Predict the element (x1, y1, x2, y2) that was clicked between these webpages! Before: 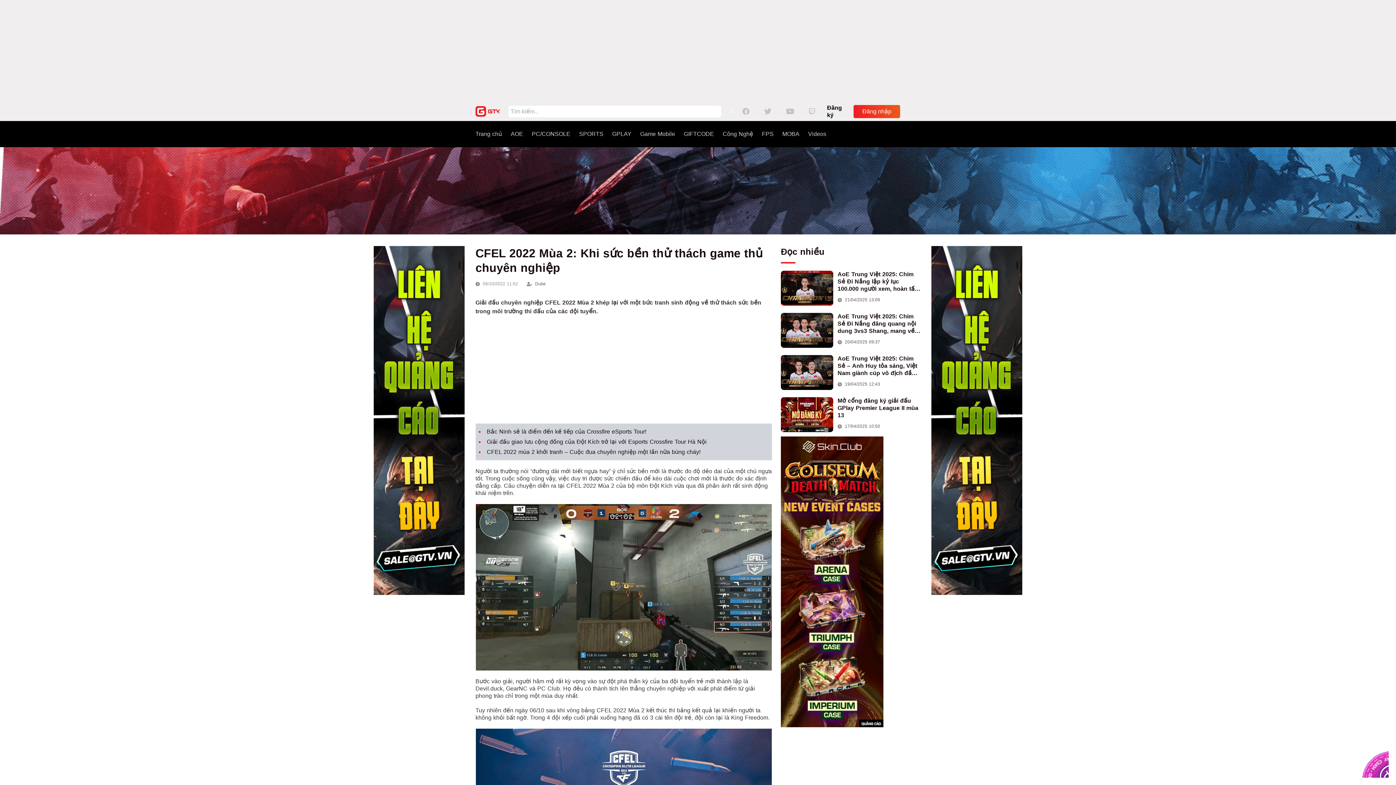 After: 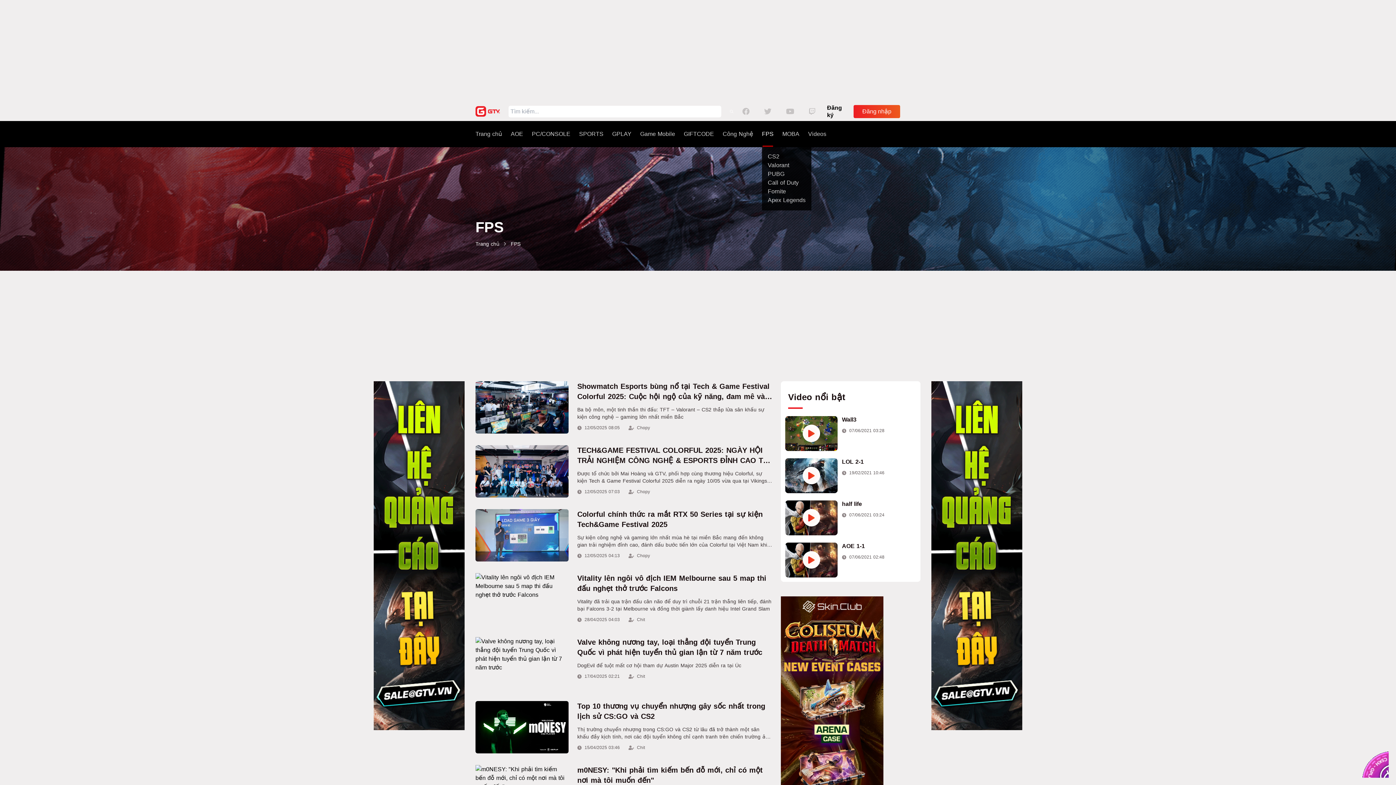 Action: label: FPS bbox: (762, 121, 773, 146)